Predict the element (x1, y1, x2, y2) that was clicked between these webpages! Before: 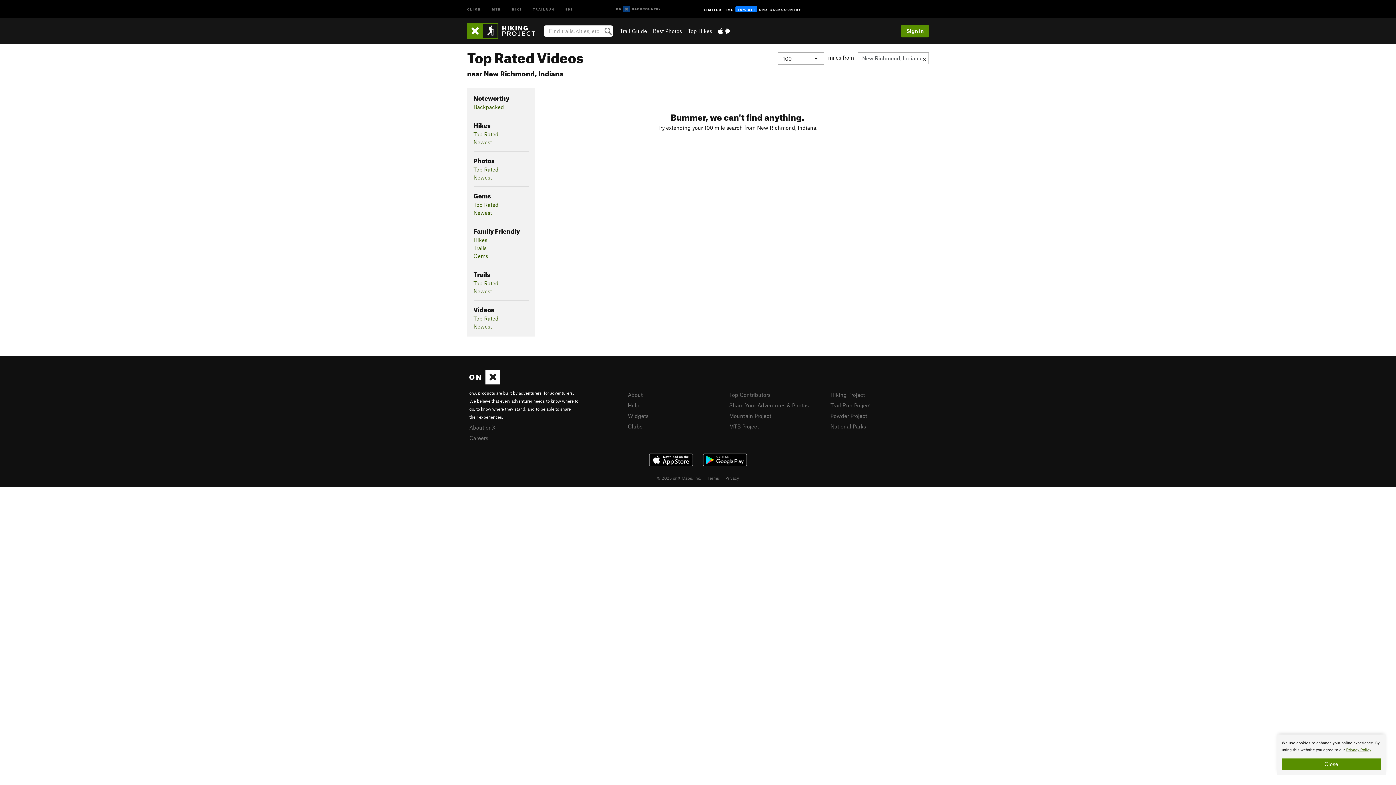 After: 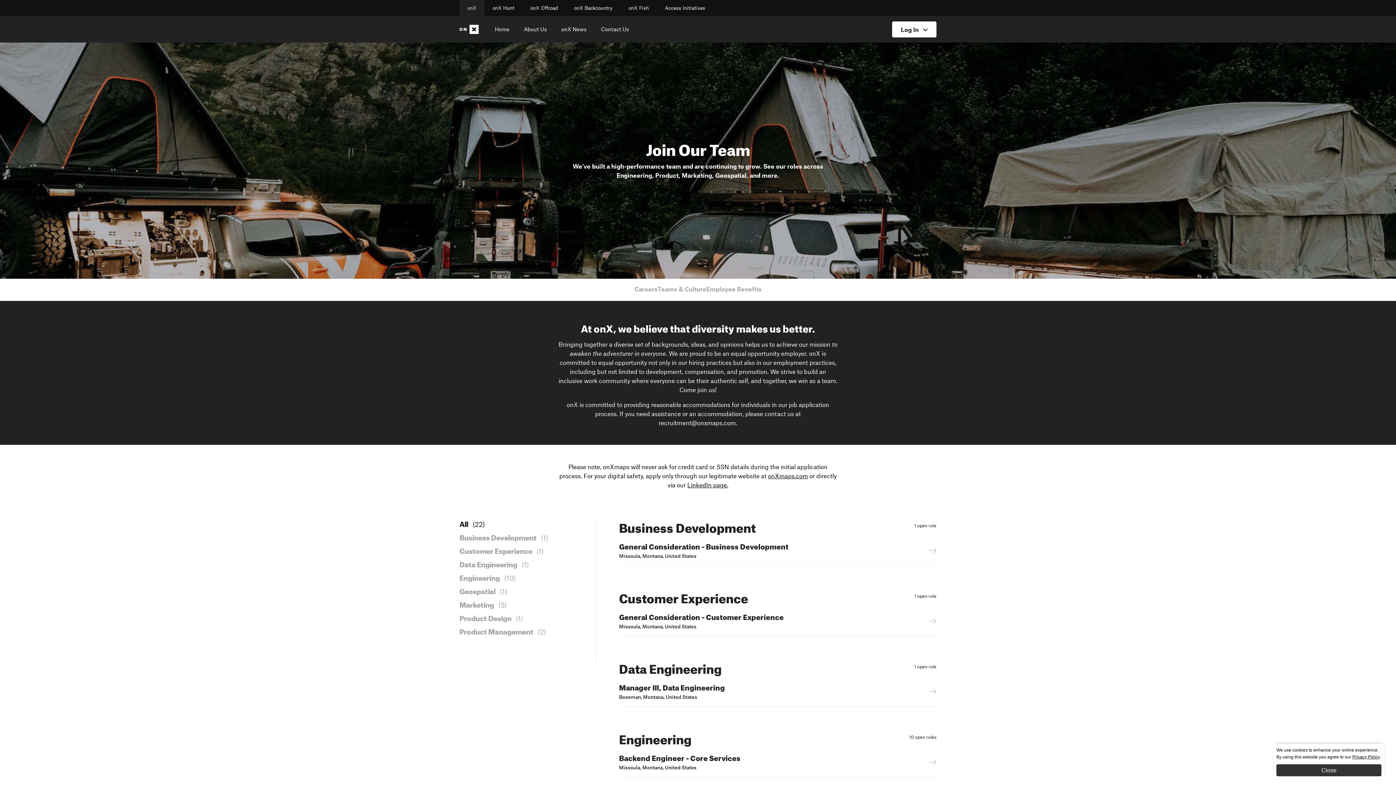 Action: label: Careers bbox: (469, 434, 488, 441)